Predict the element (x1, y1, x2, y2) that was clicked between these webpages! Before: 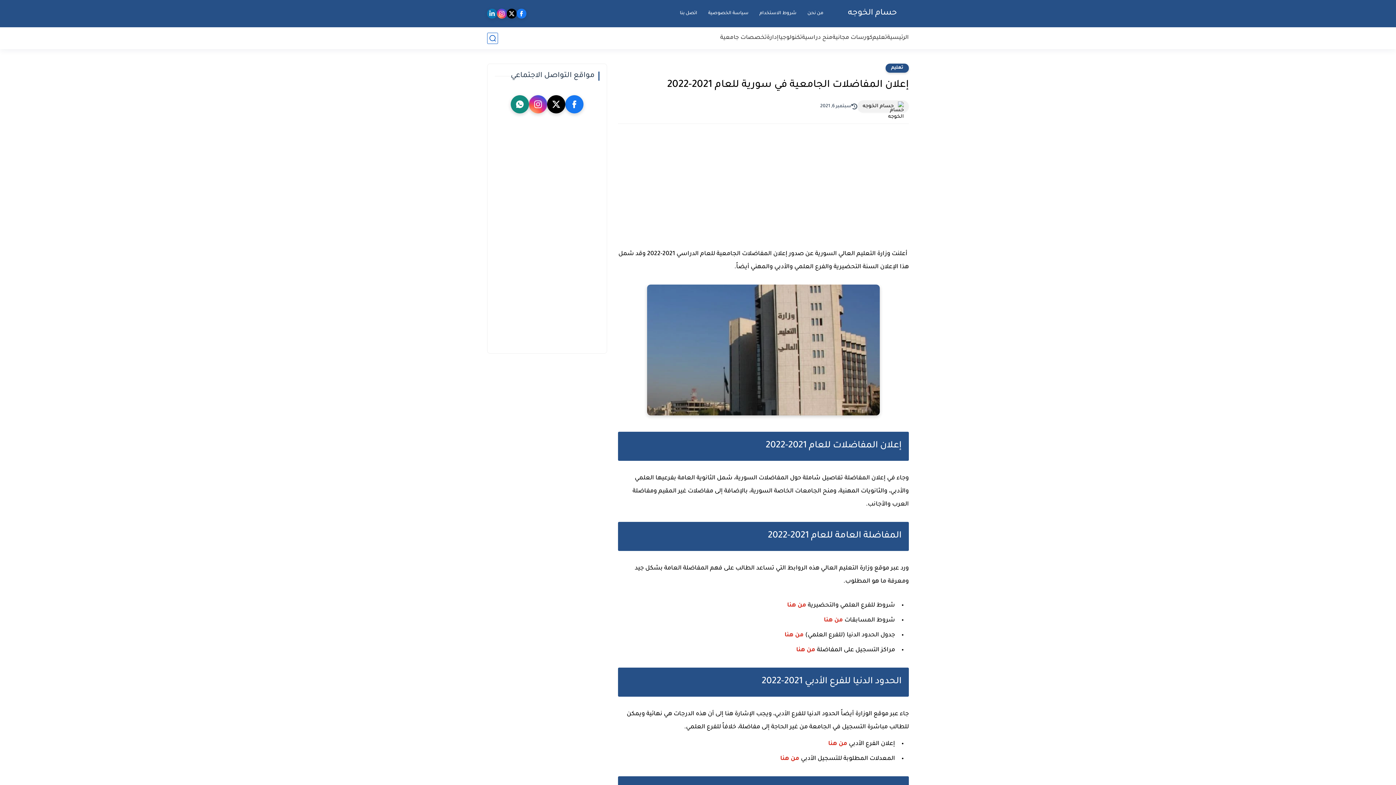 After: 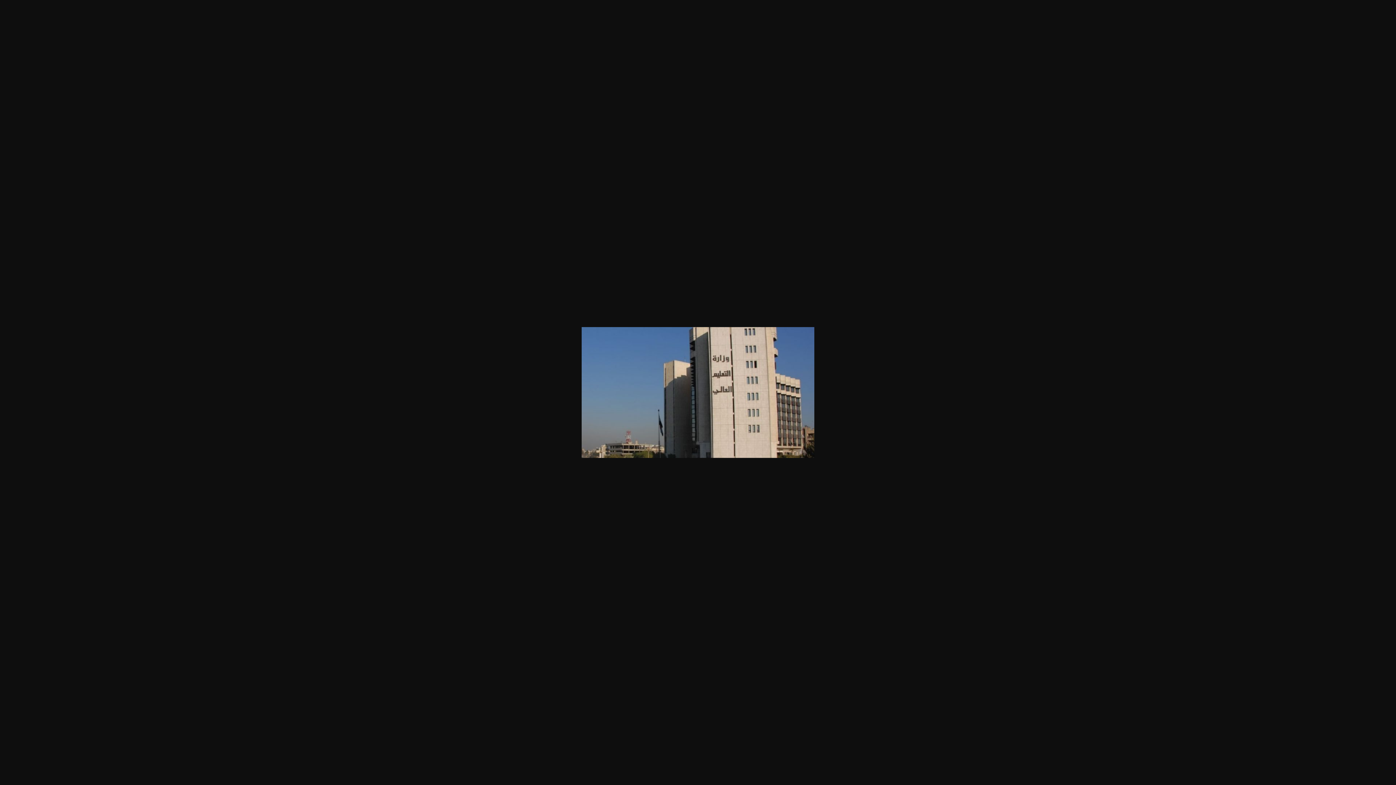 Action: bbox: (647, 411, 880, 417)